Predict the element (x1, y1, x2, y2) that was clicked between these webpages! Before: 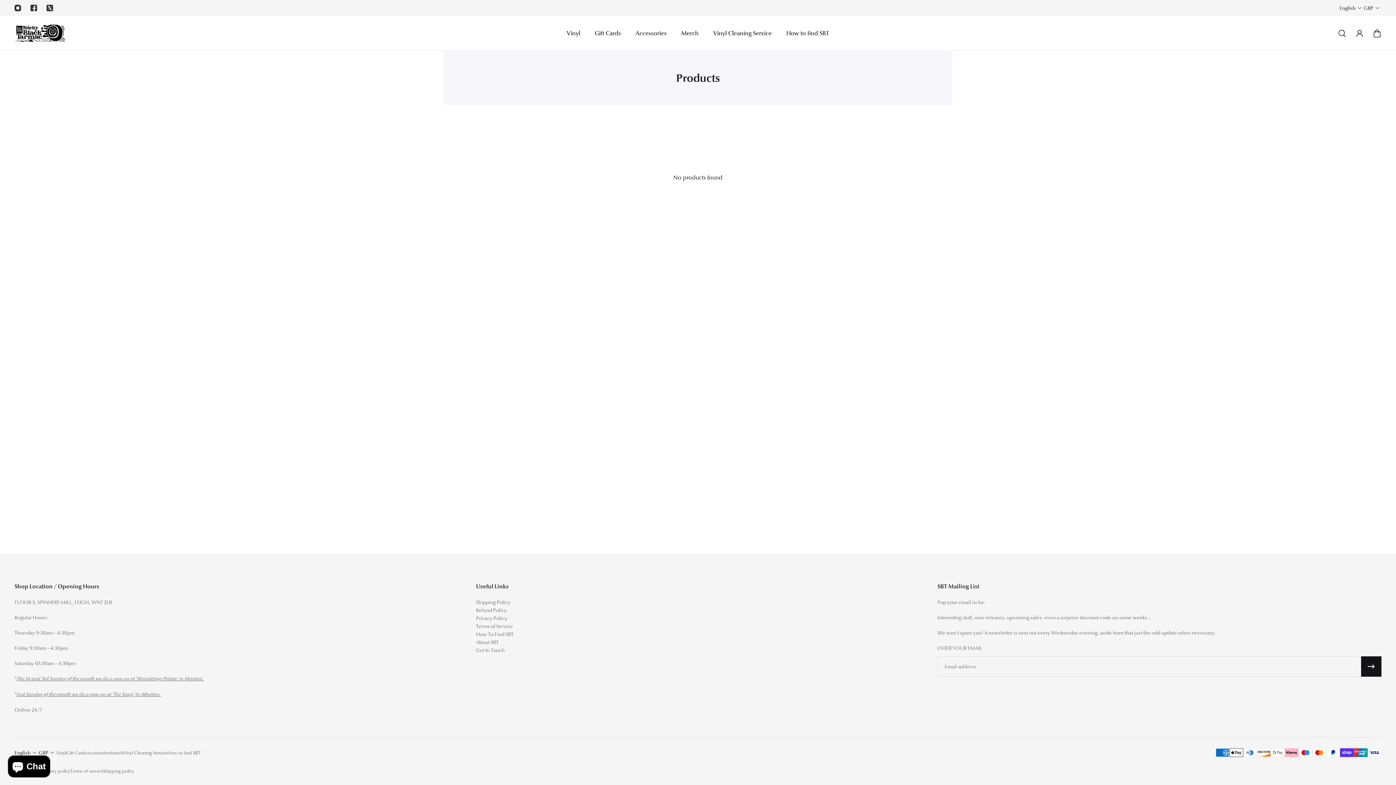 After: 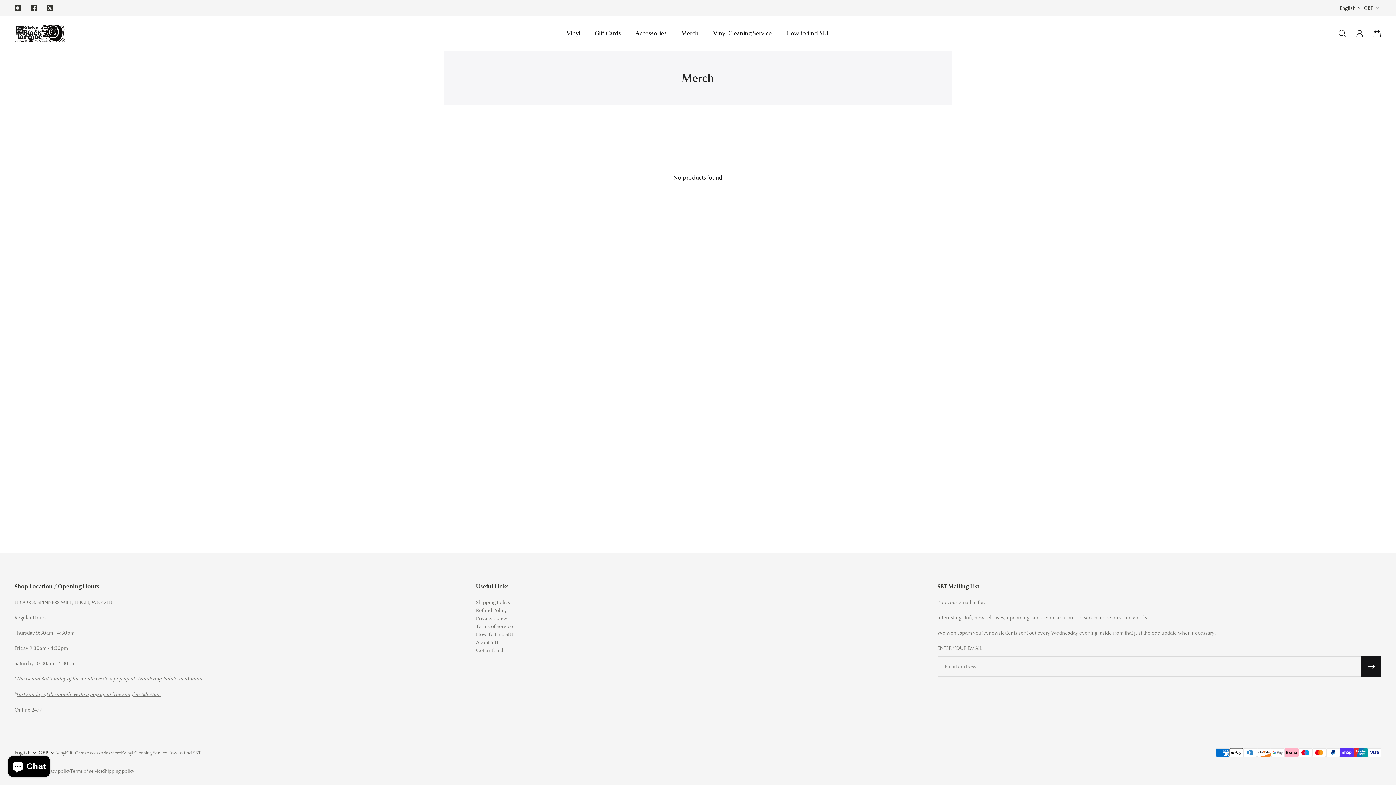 Action: label: Merch bbox: (110, 748, 123, 757)